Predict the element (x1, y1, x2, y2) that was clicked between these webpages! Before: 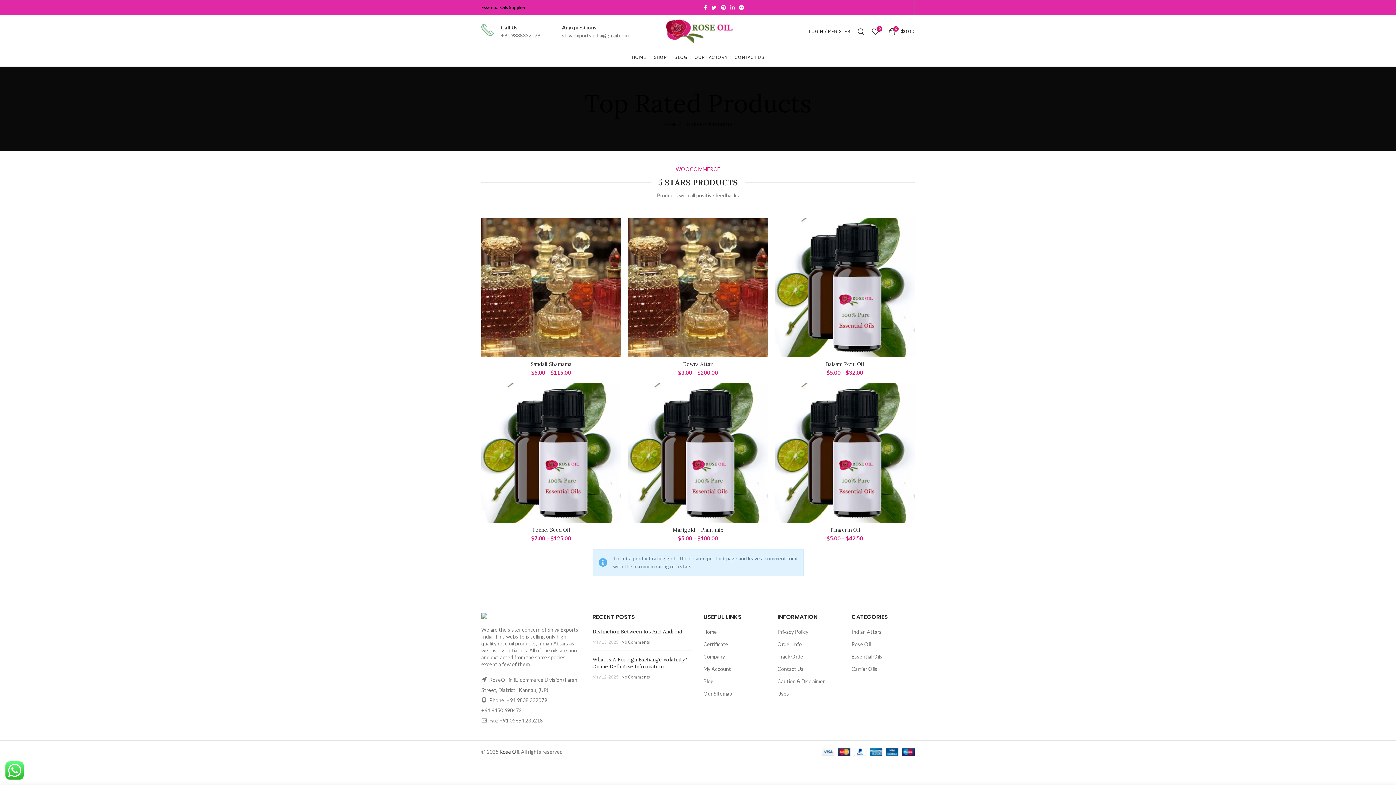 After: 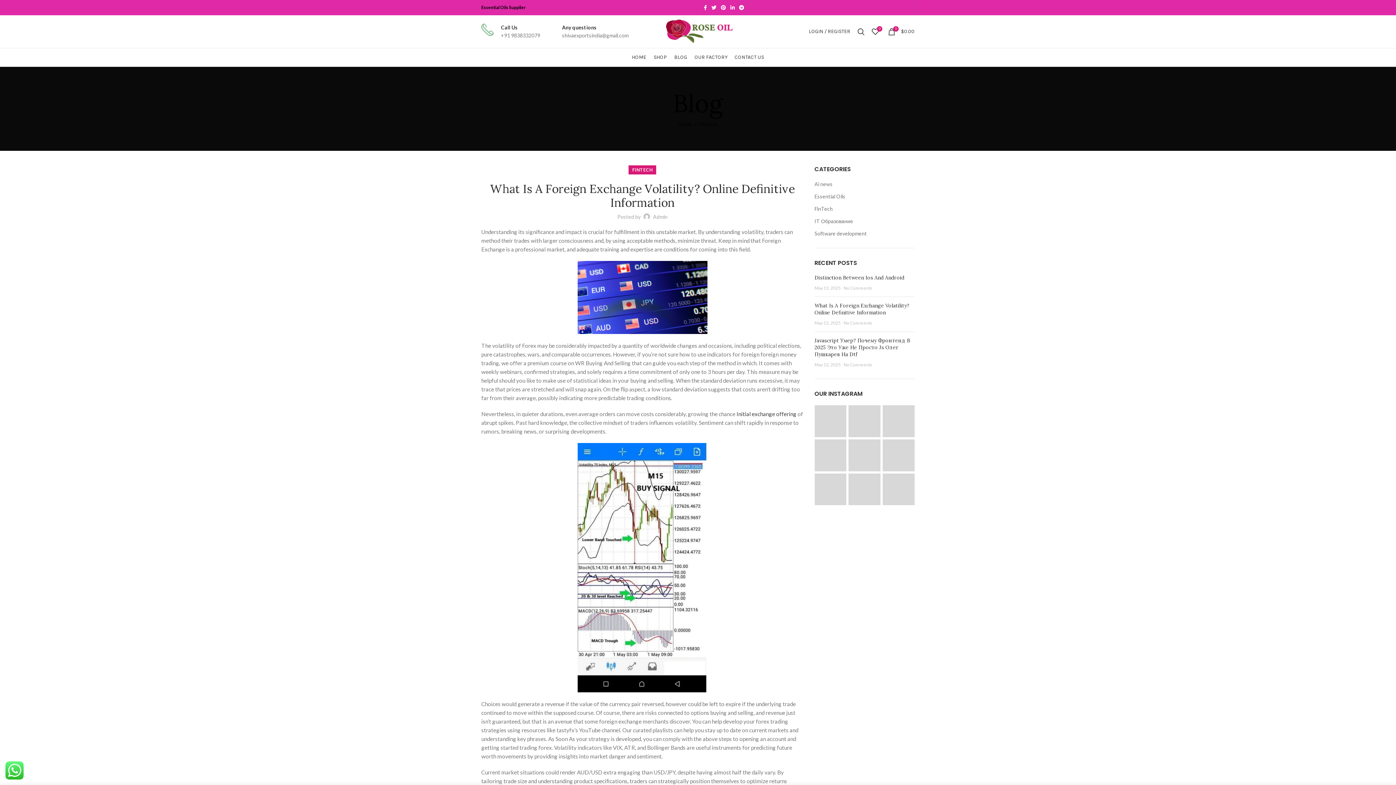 Action: label: No Comments bbox: (621, 674, 650, 679)